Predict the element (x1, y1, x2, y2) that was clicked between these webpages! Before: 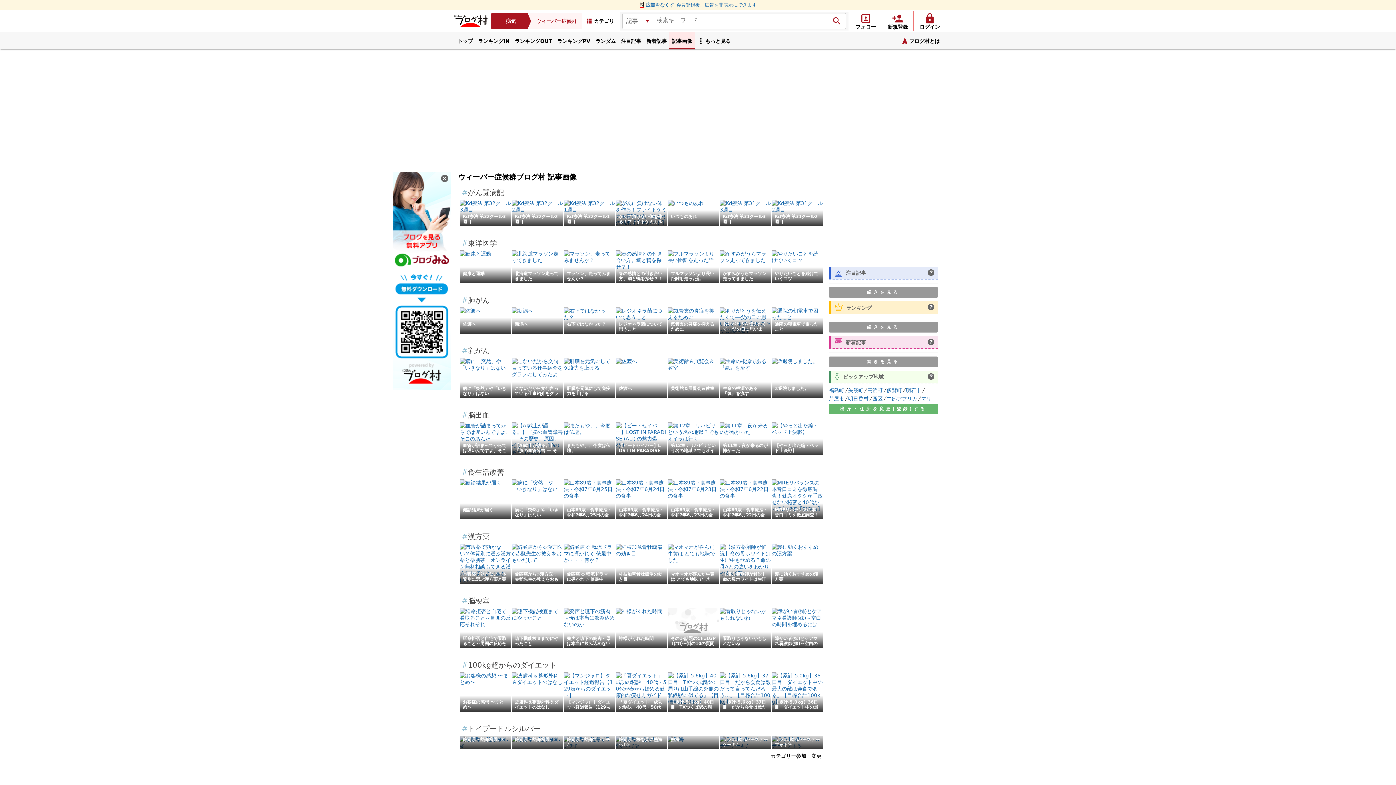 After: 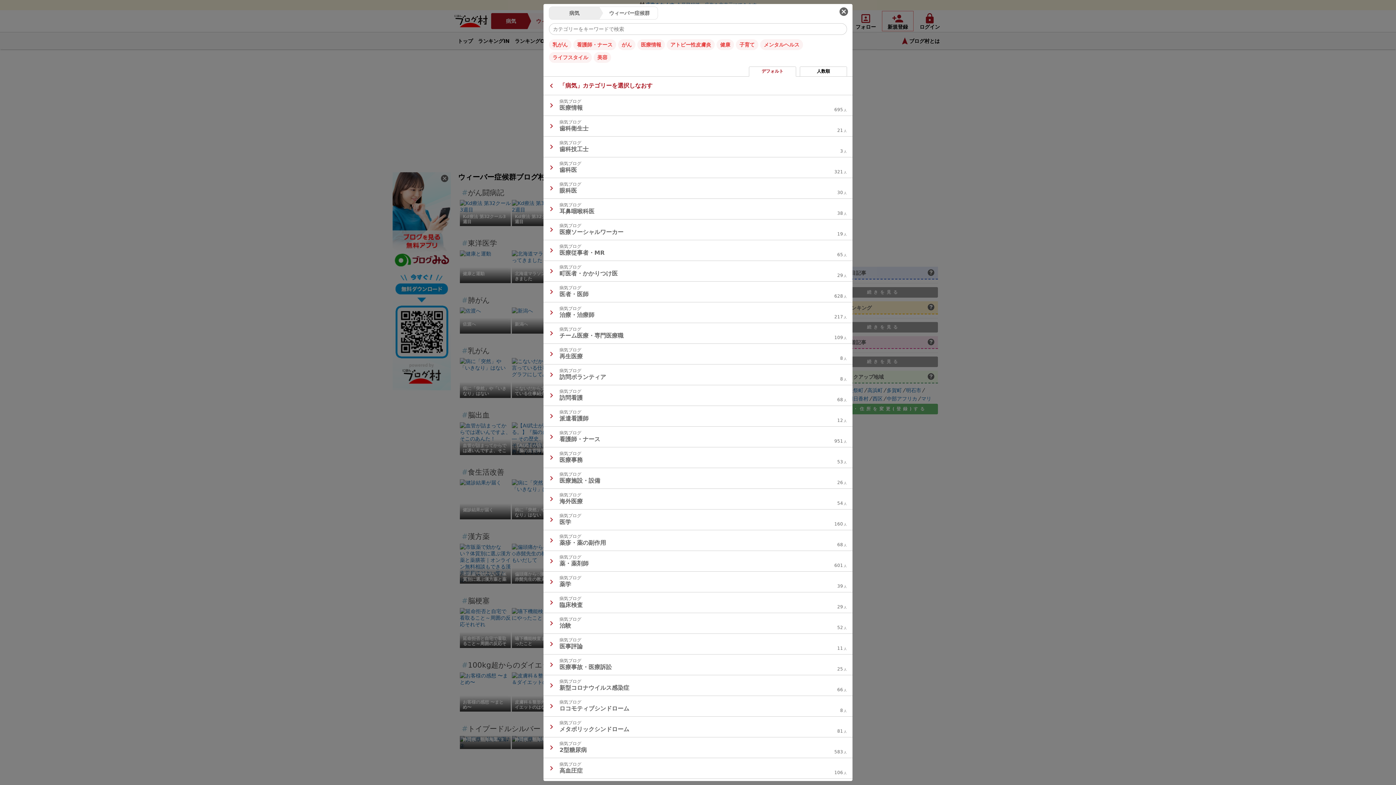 Action: label: apps
カテゴリ bbox: (583, 10, 616, 32)